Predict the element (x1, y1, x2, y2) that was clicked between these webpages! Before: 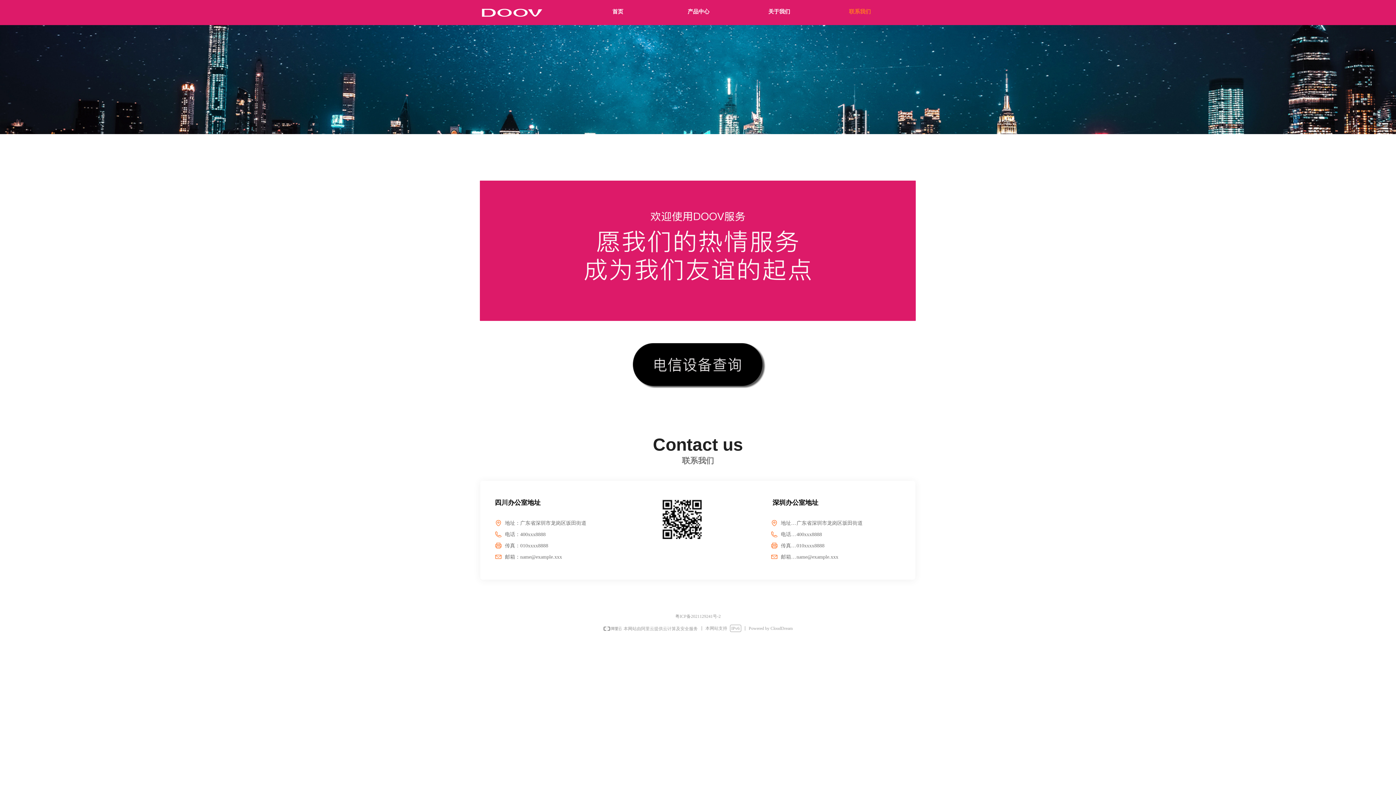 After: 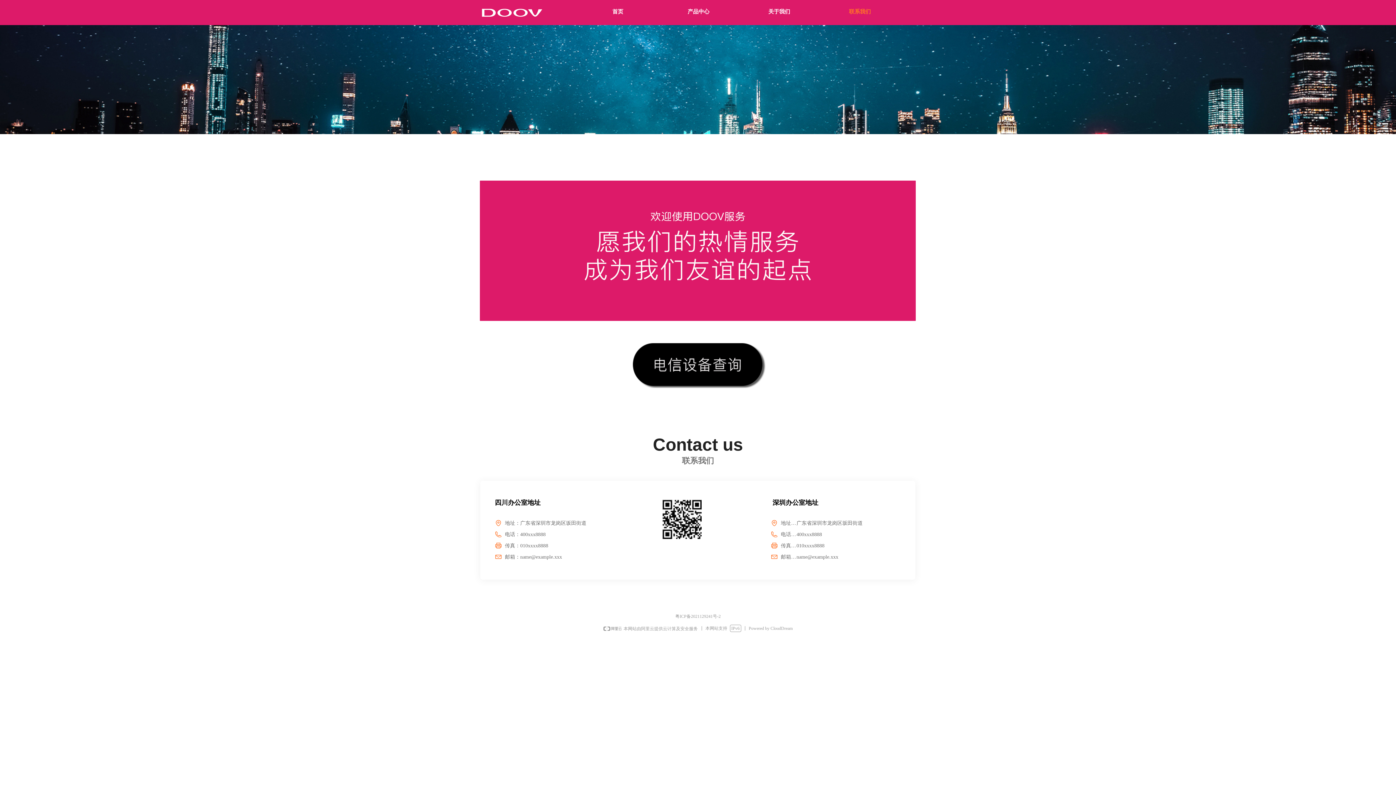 Action: label:  电话：0755-82765220
400xxx8888 bbox: (771, 530, 913, 538)